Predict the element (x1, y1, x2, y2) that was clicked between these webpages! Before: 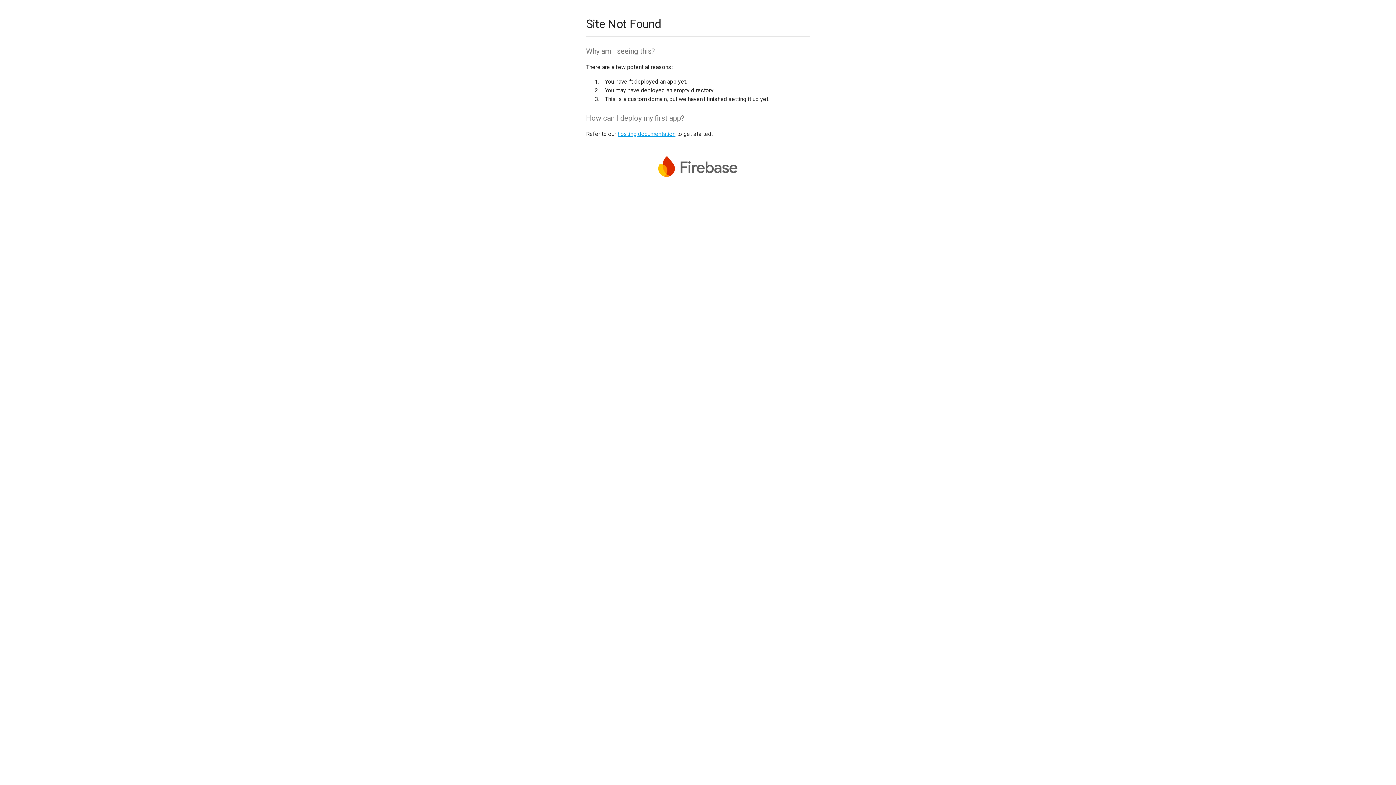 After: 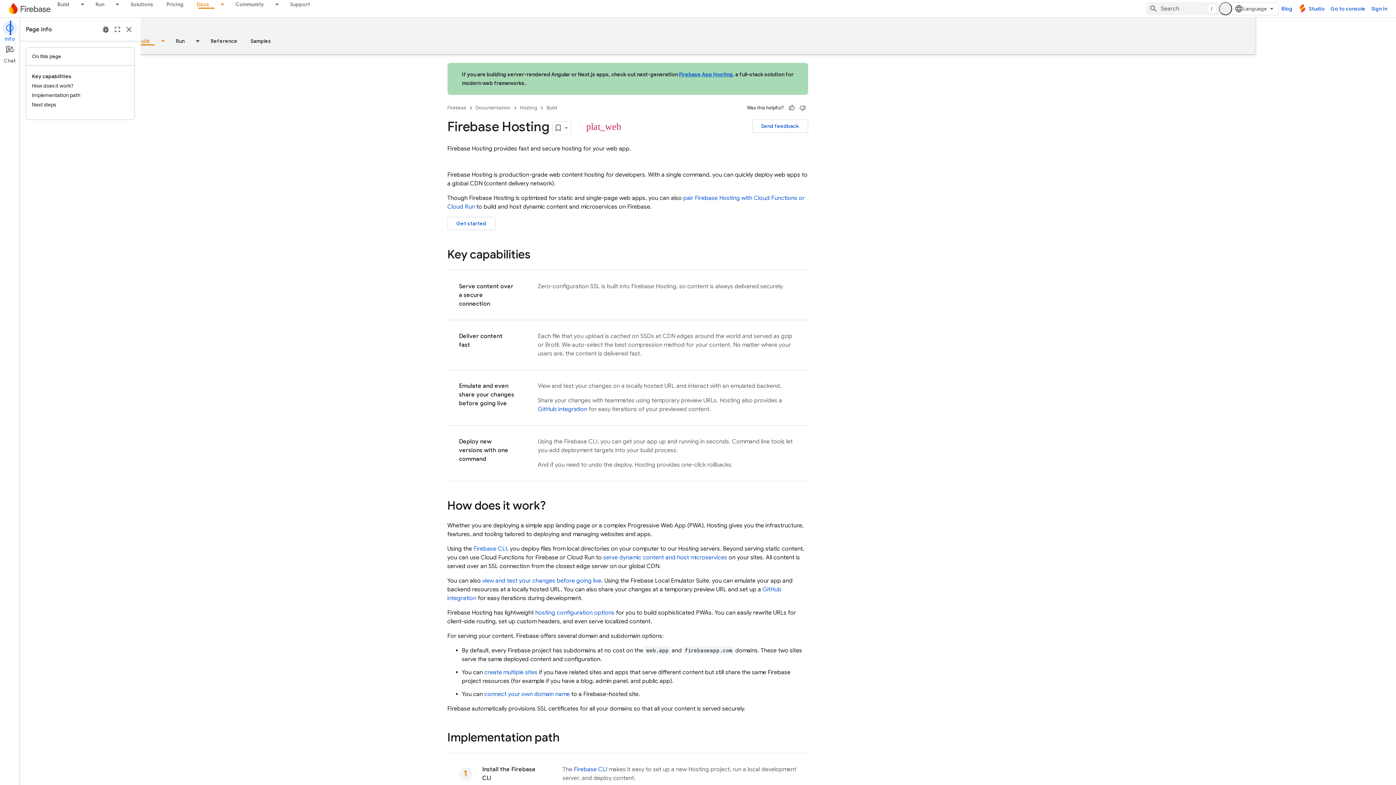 Action: label: hosting documentation bbox: (617, 130, 675, 137)